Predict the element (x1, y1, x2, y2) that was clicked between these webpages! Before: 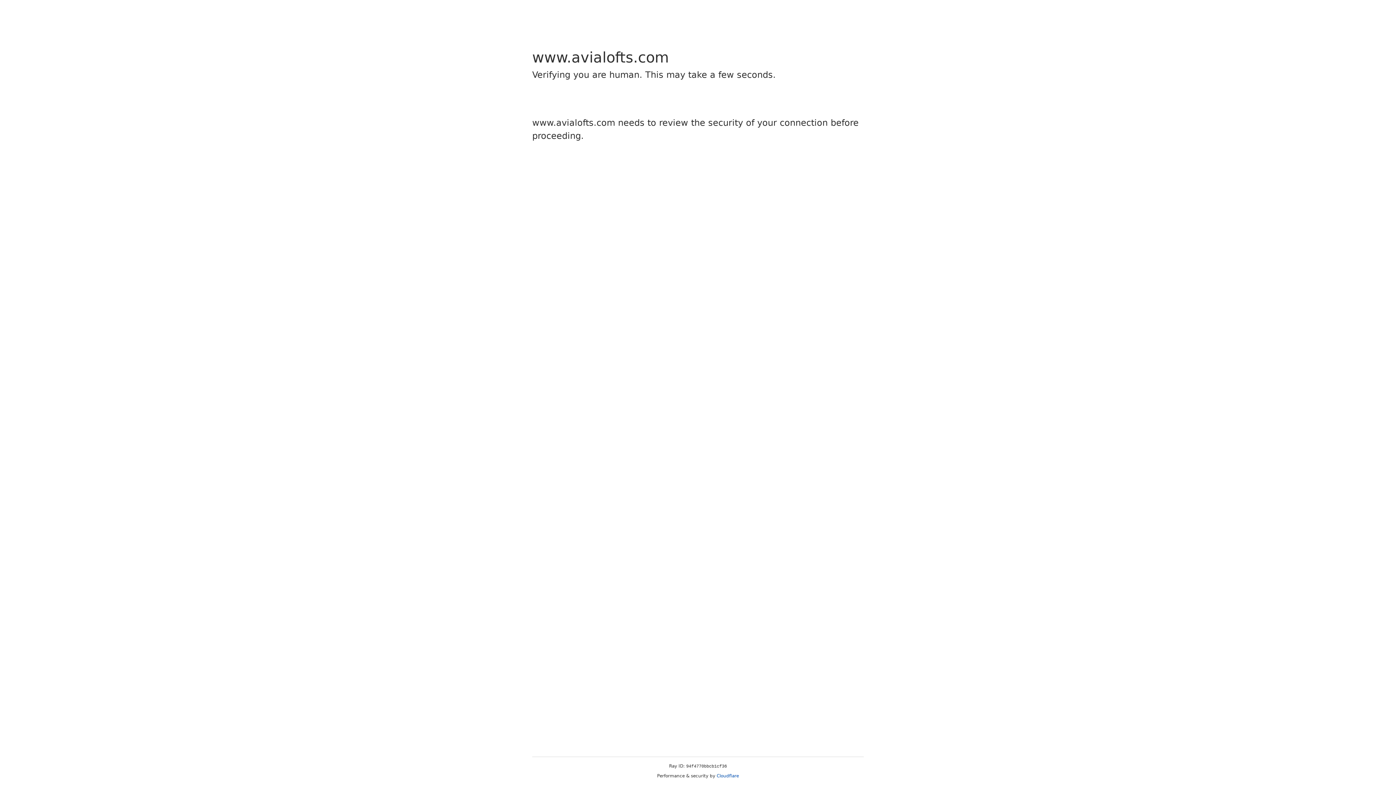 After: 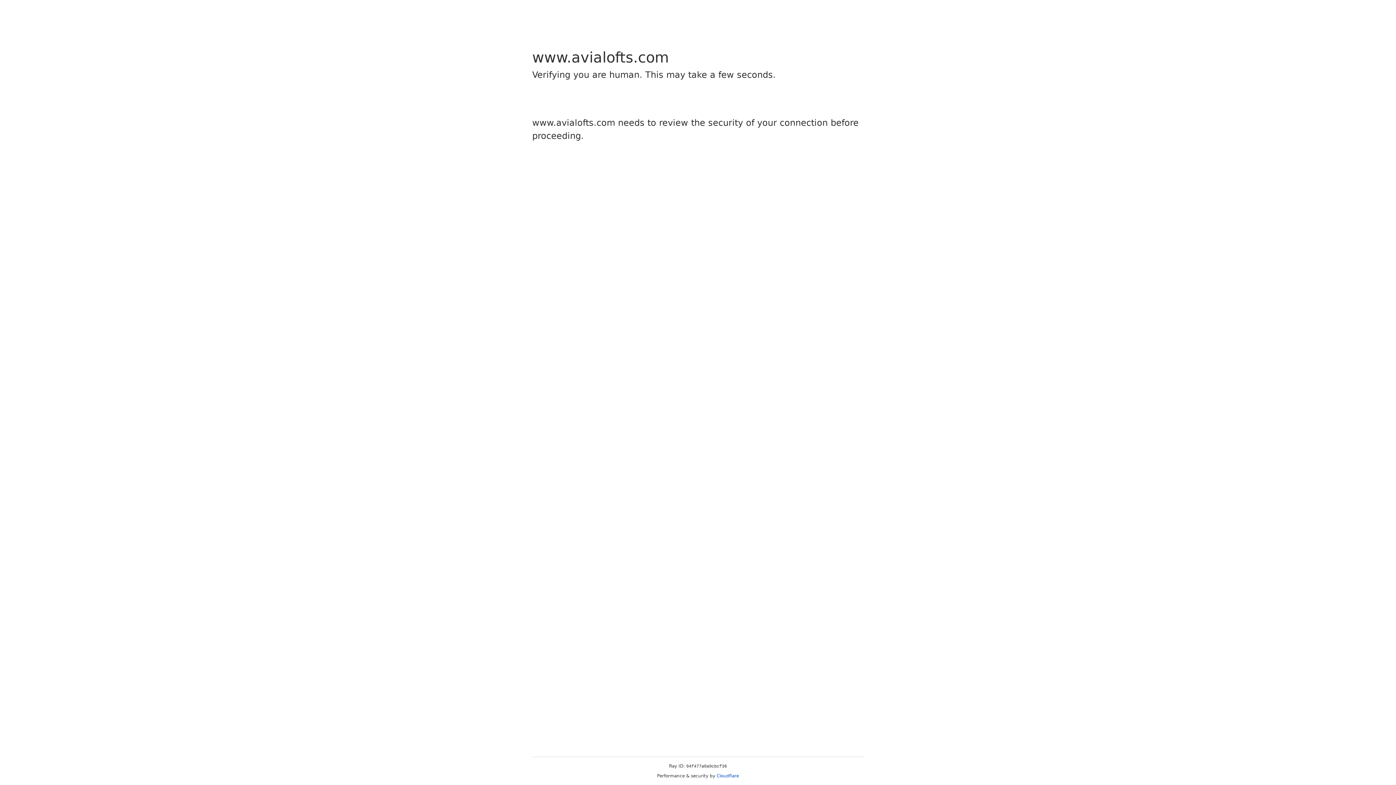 Action: label: Cloudflare bbox: (716, 773, 739, 778)